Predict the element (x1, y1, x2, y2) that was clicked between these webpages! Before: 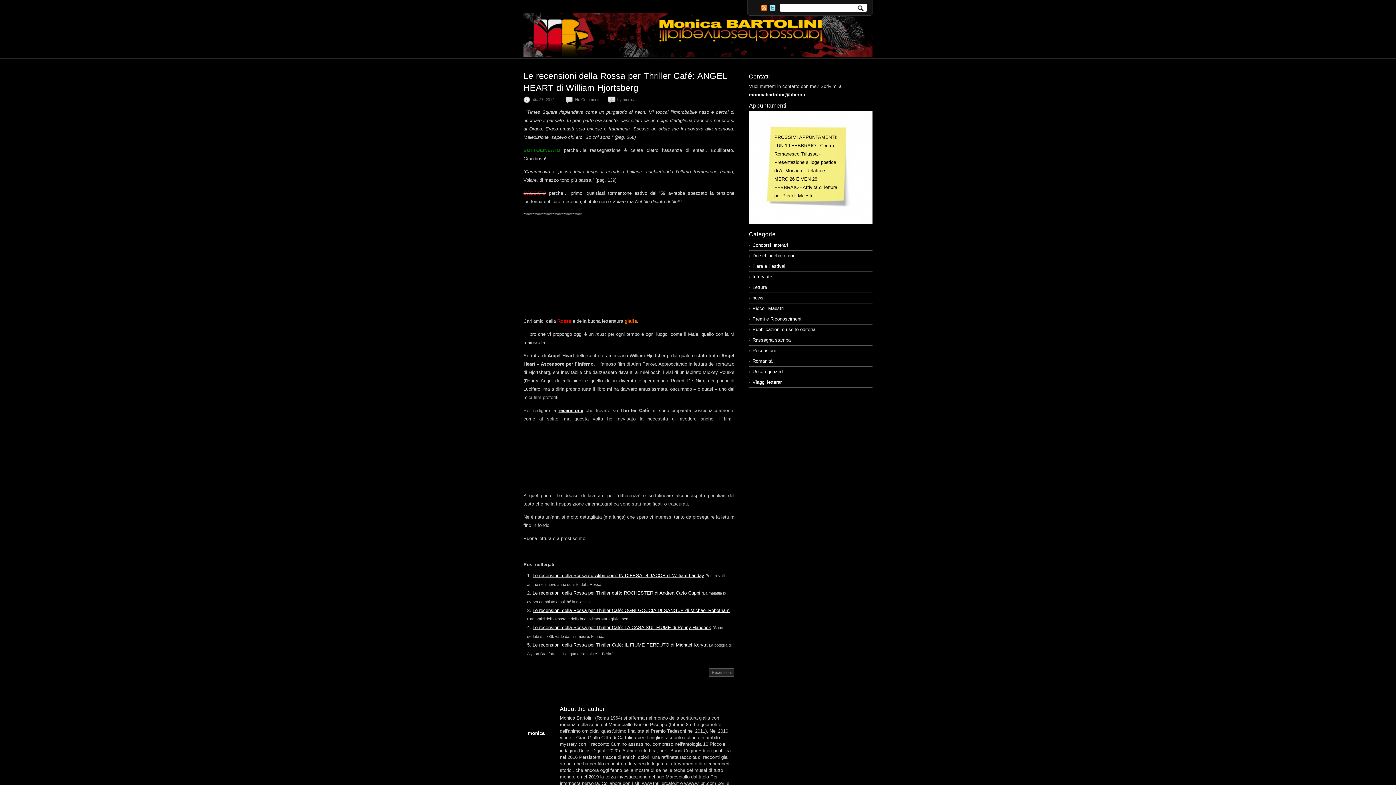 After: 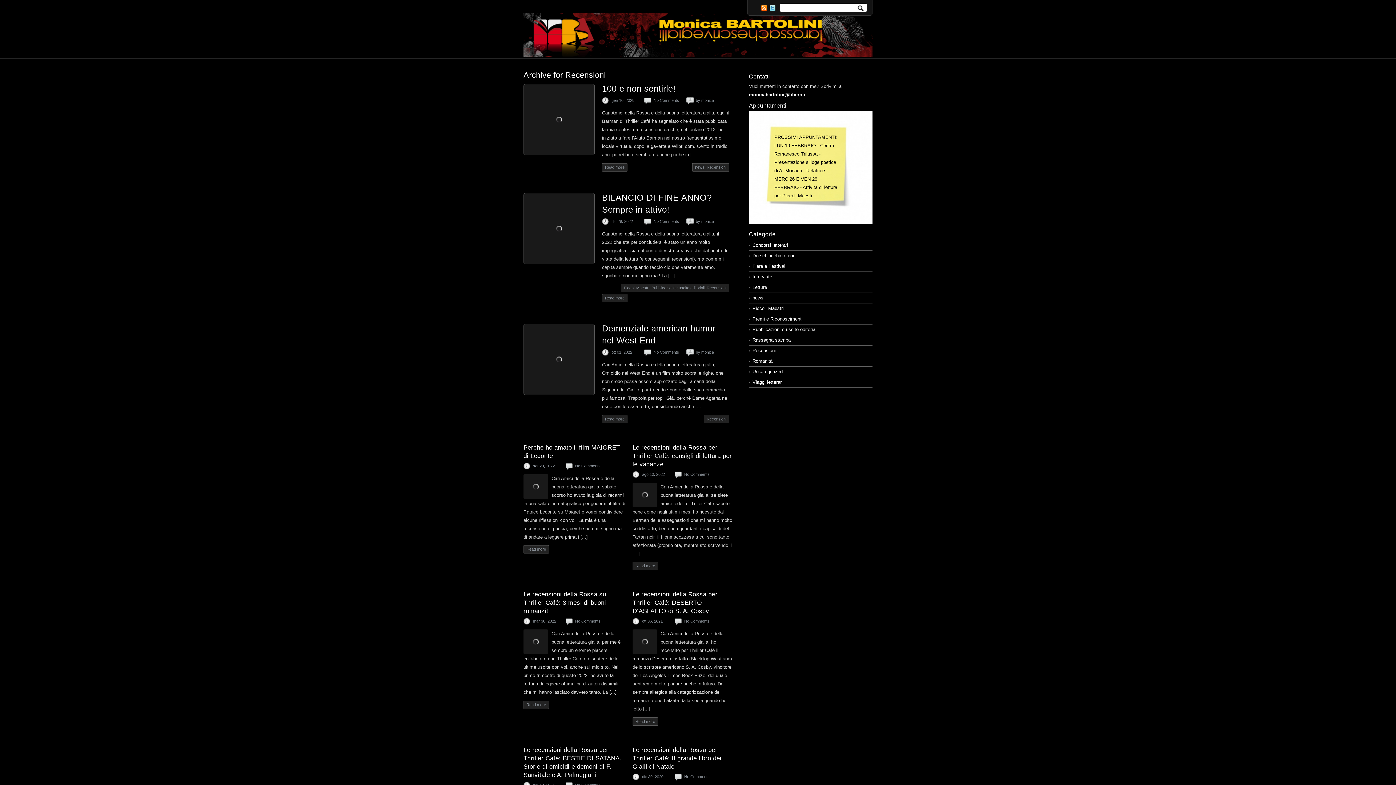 Action: label: Recensioni bbox: (749, 345, 872, 356)